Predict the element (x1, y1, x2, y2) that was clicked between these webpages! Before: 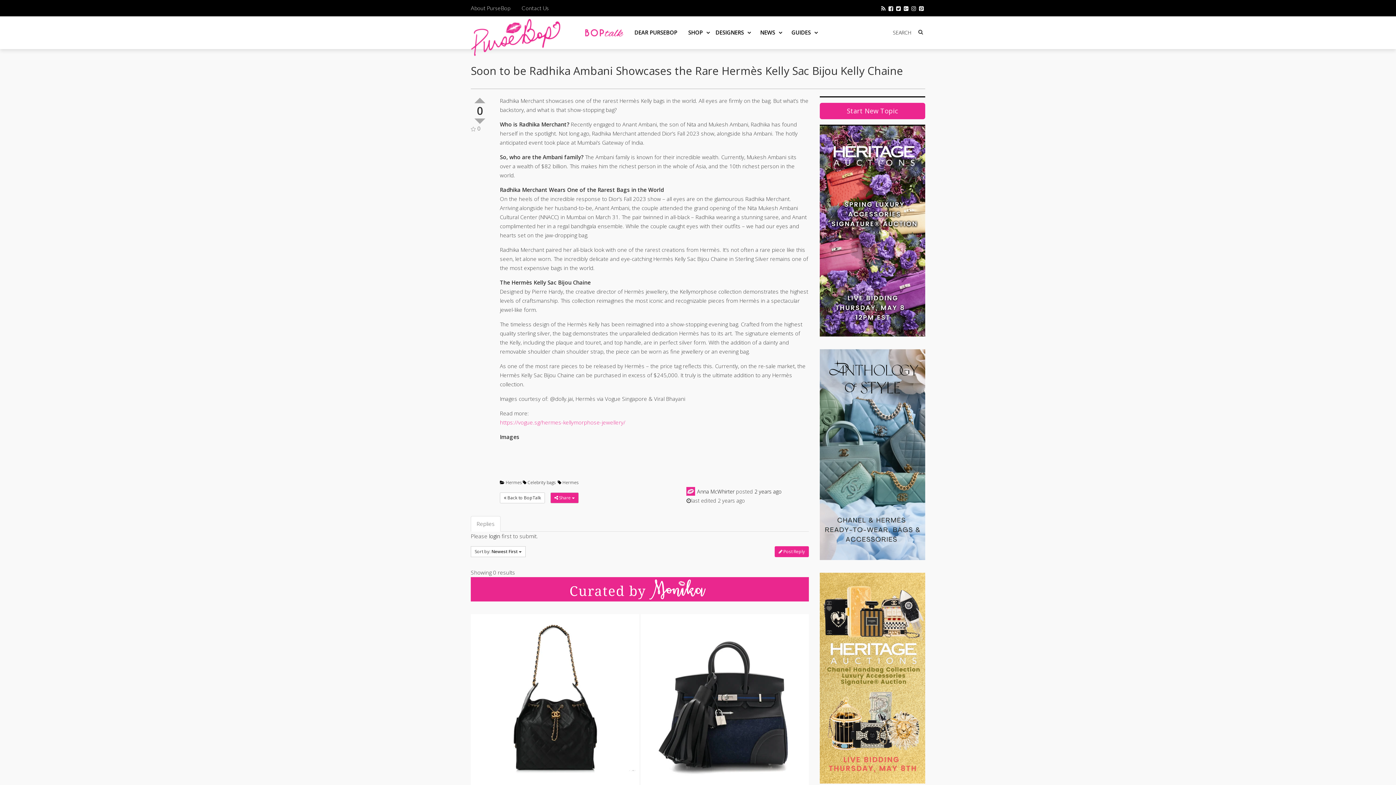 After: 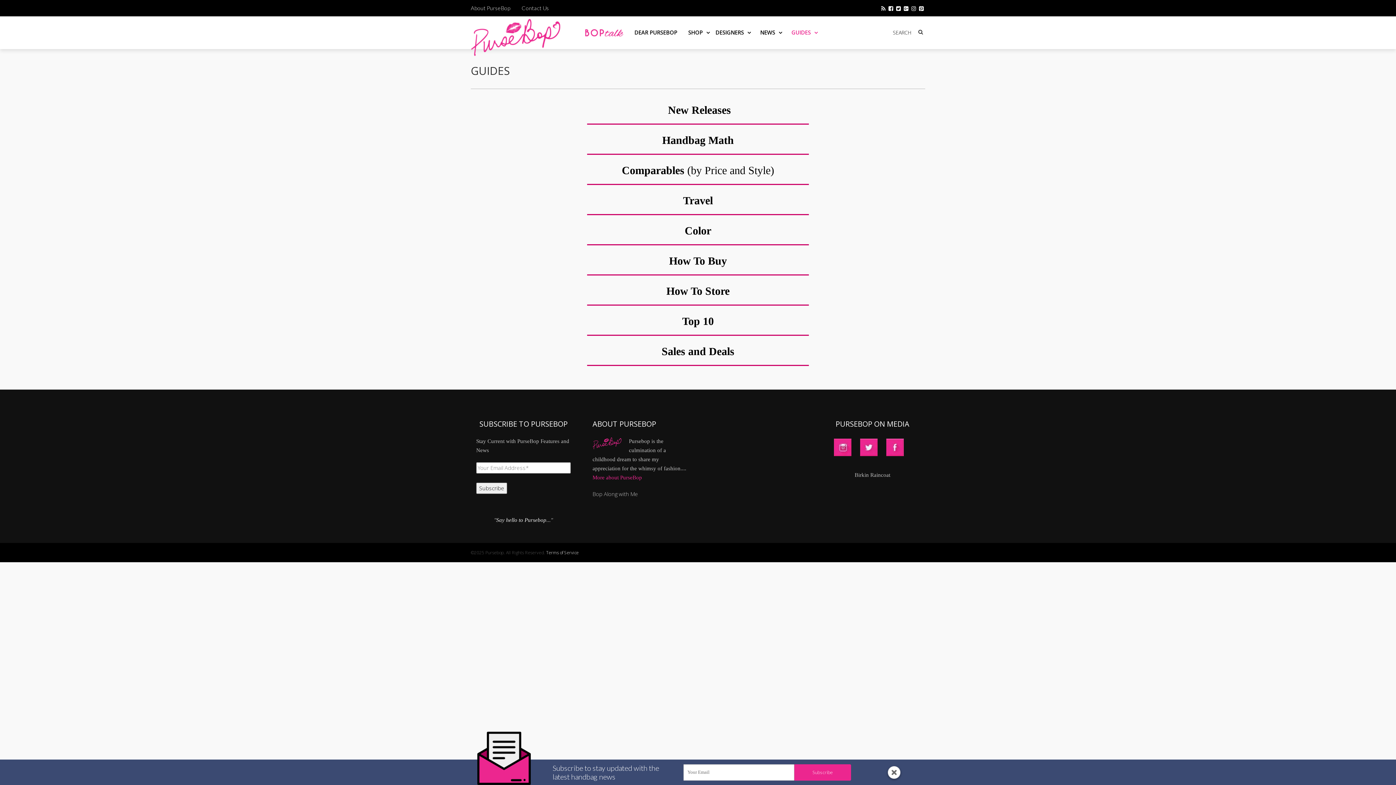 Action: bbox: (786, 16, 821, 48) label: GUIDES